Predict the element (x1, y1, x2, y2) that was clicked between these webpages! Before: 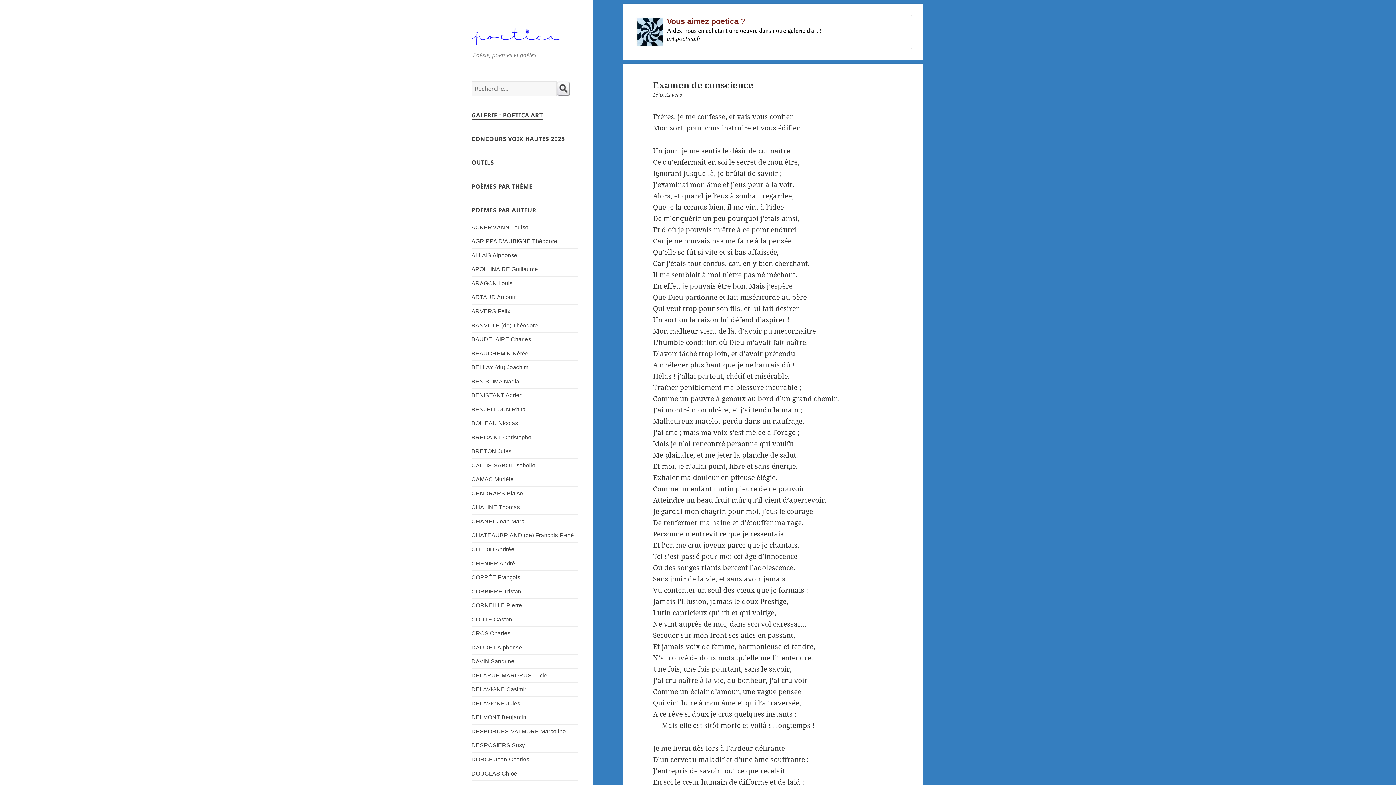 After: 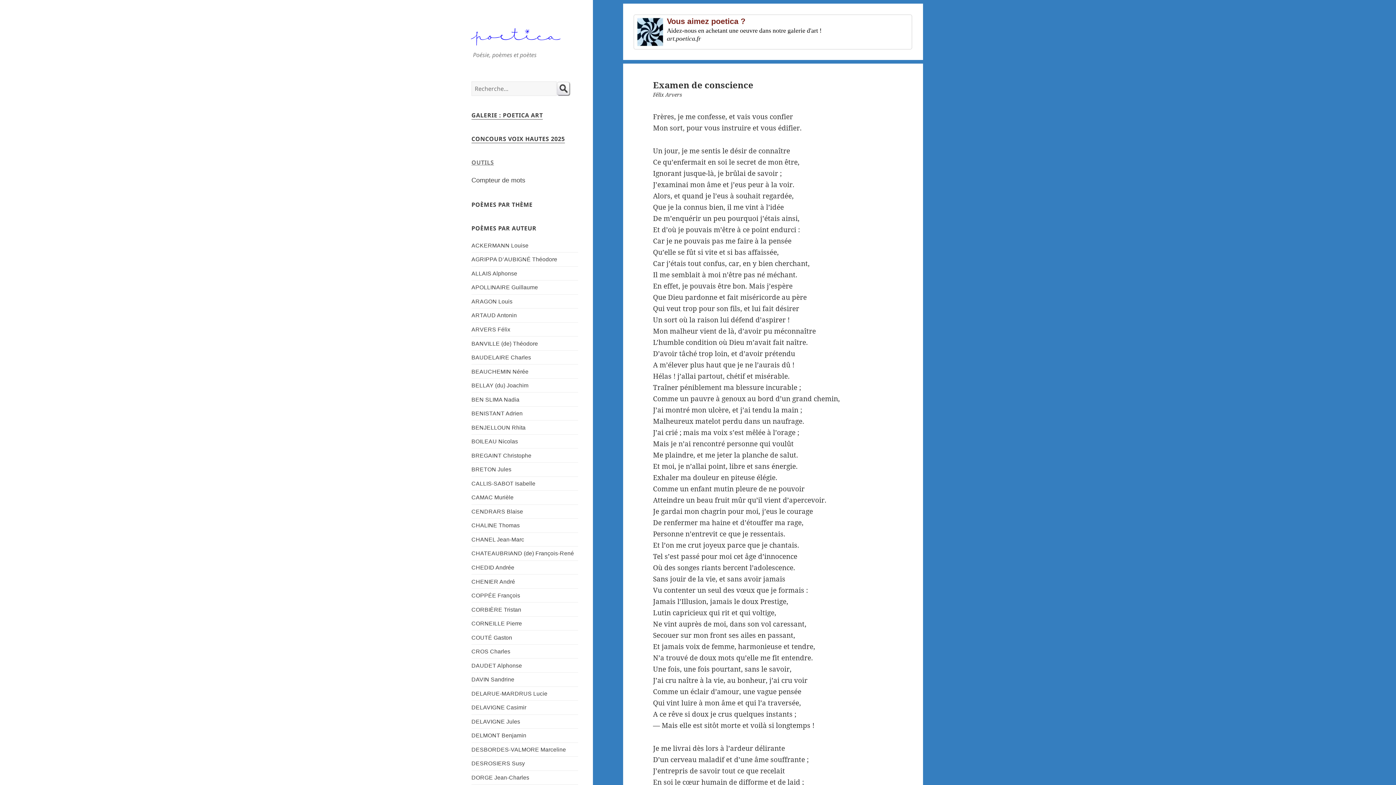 Action: bbox: (471, 158, 494, 166) label: OUTILS